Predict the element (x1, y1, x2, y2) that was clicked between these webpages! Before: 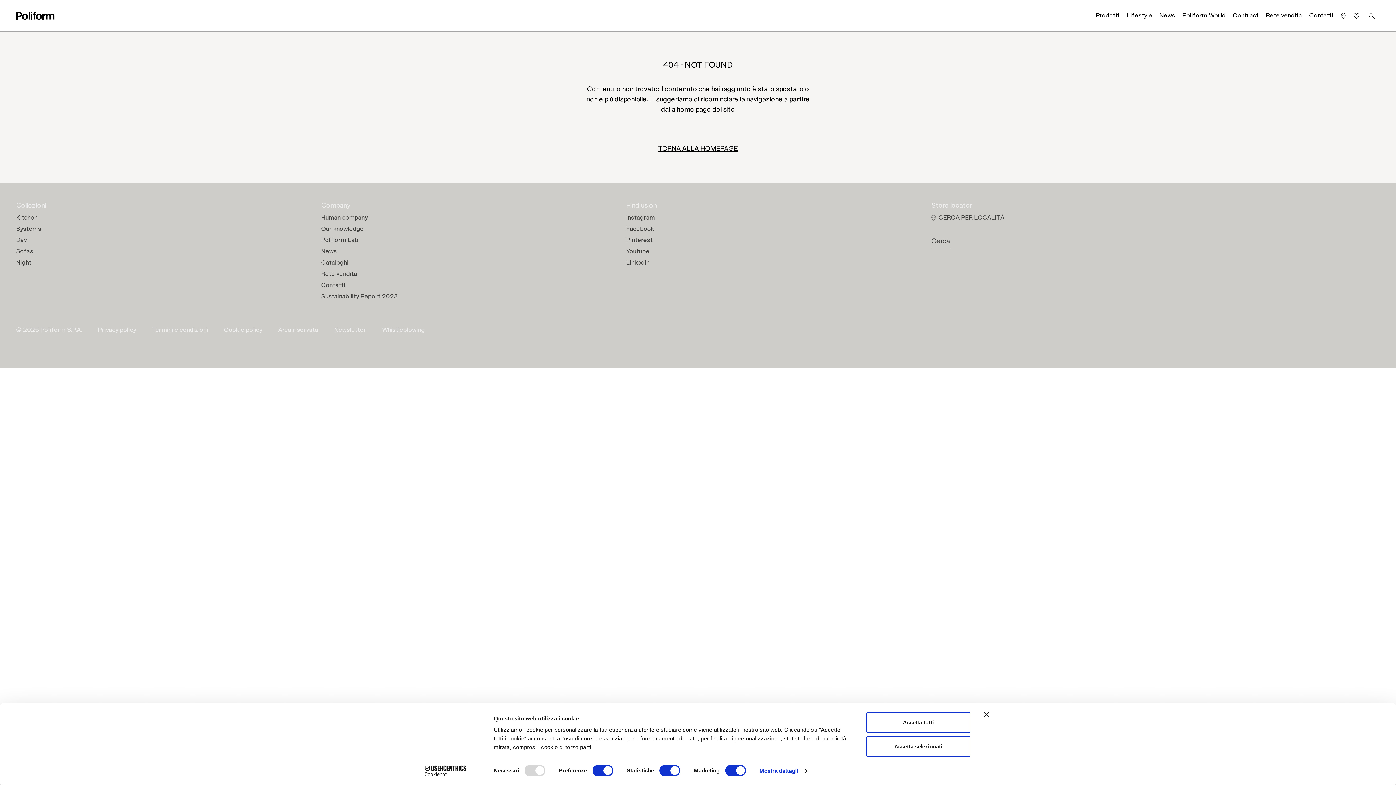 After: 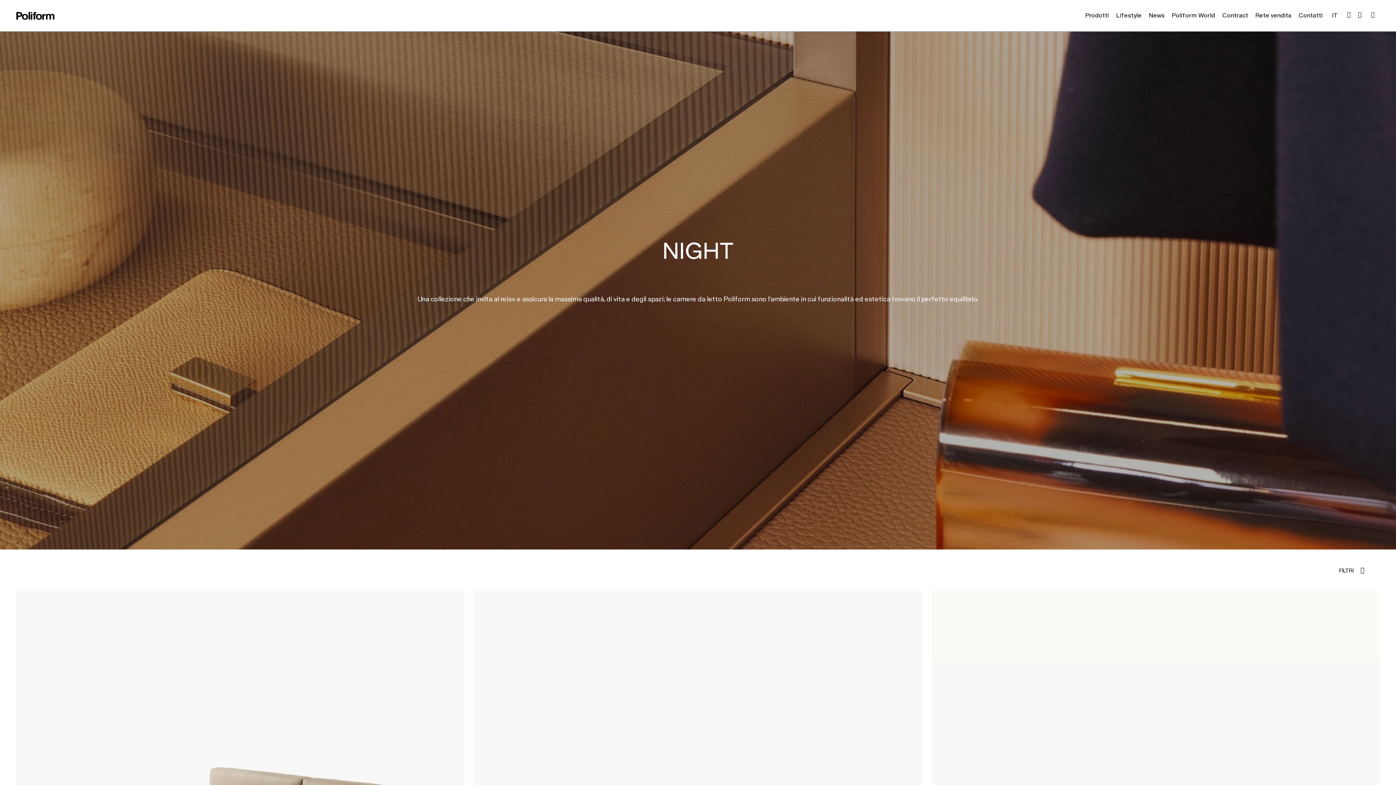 Action: bbox: (16, 257, 312, 268) label: Night